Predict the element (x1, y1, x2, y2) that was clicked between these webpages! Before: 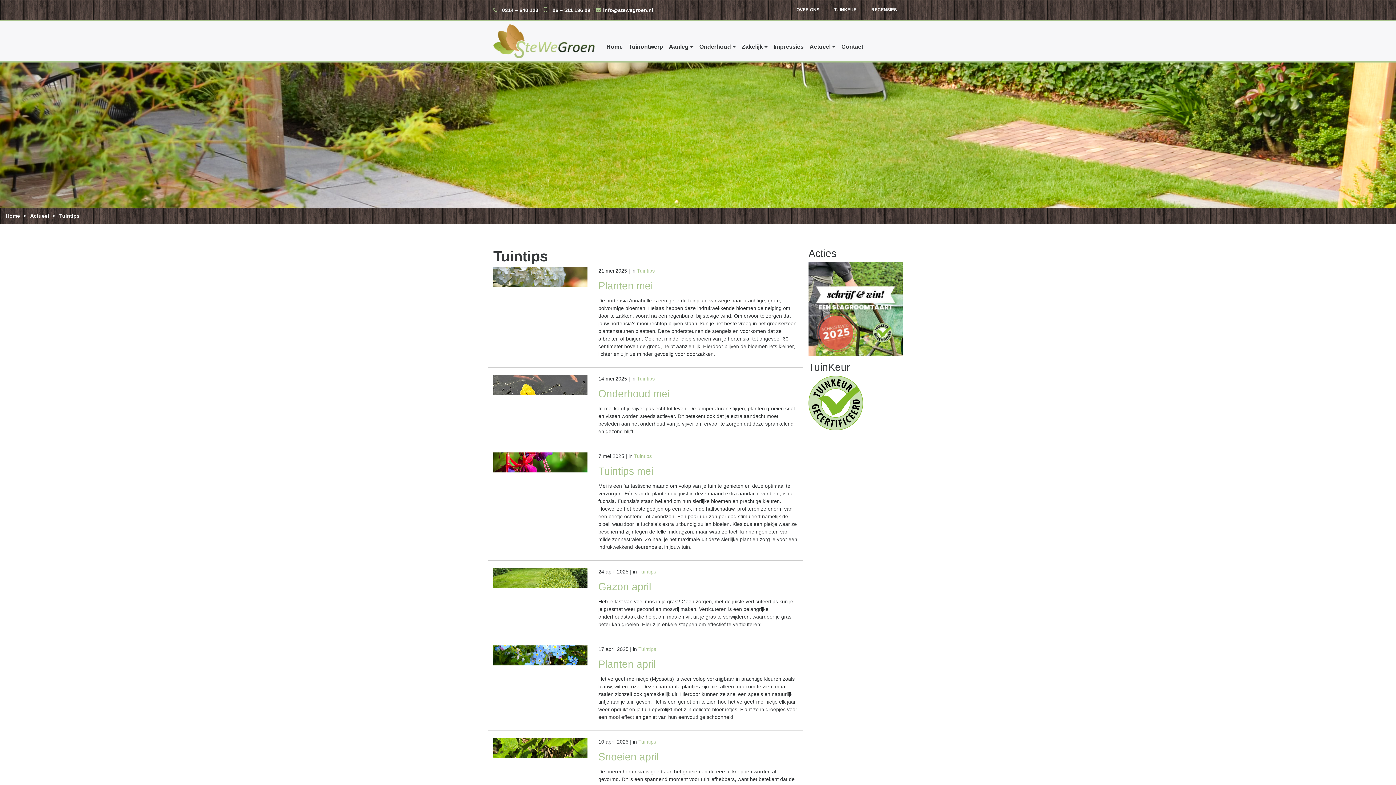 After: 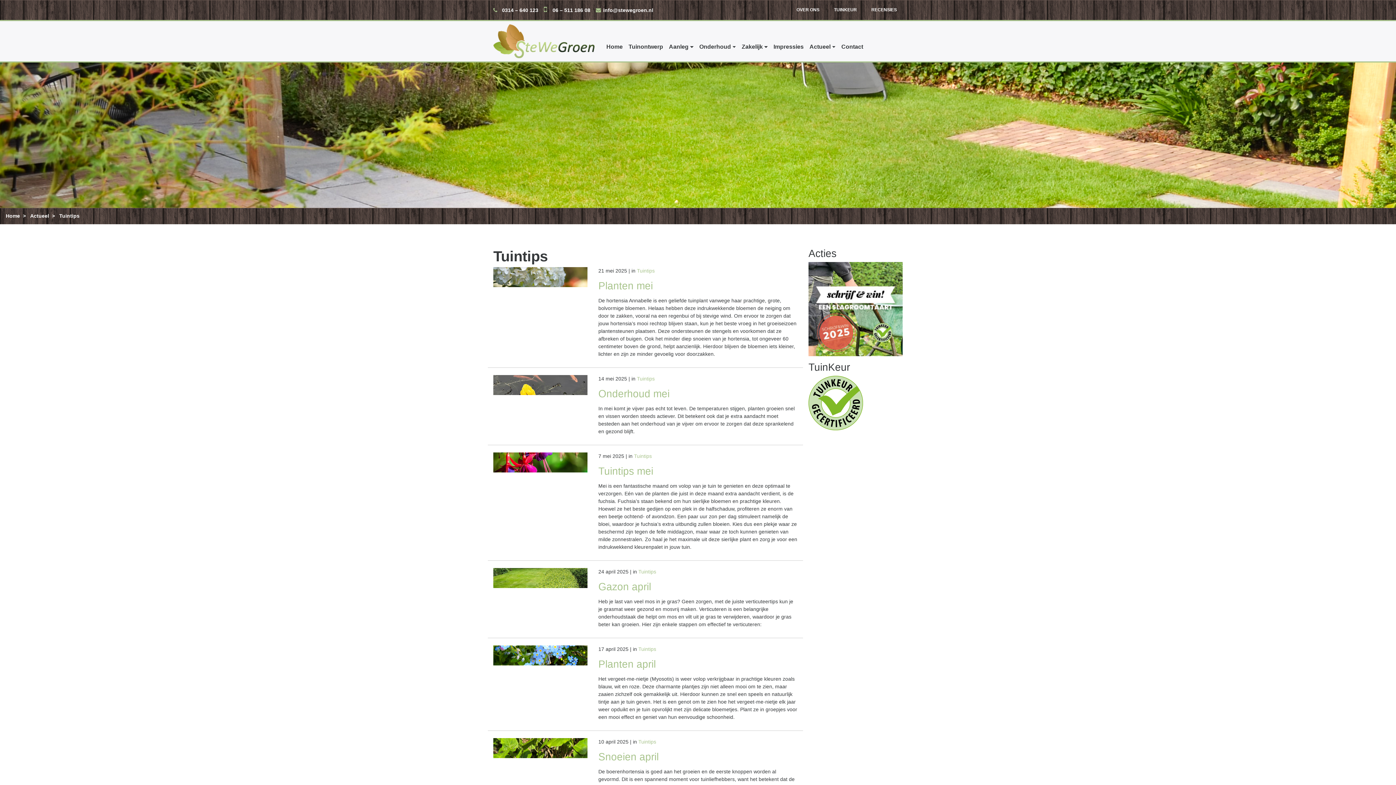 Action: label: Tuintips bbox: (638, 739, 656, 745)